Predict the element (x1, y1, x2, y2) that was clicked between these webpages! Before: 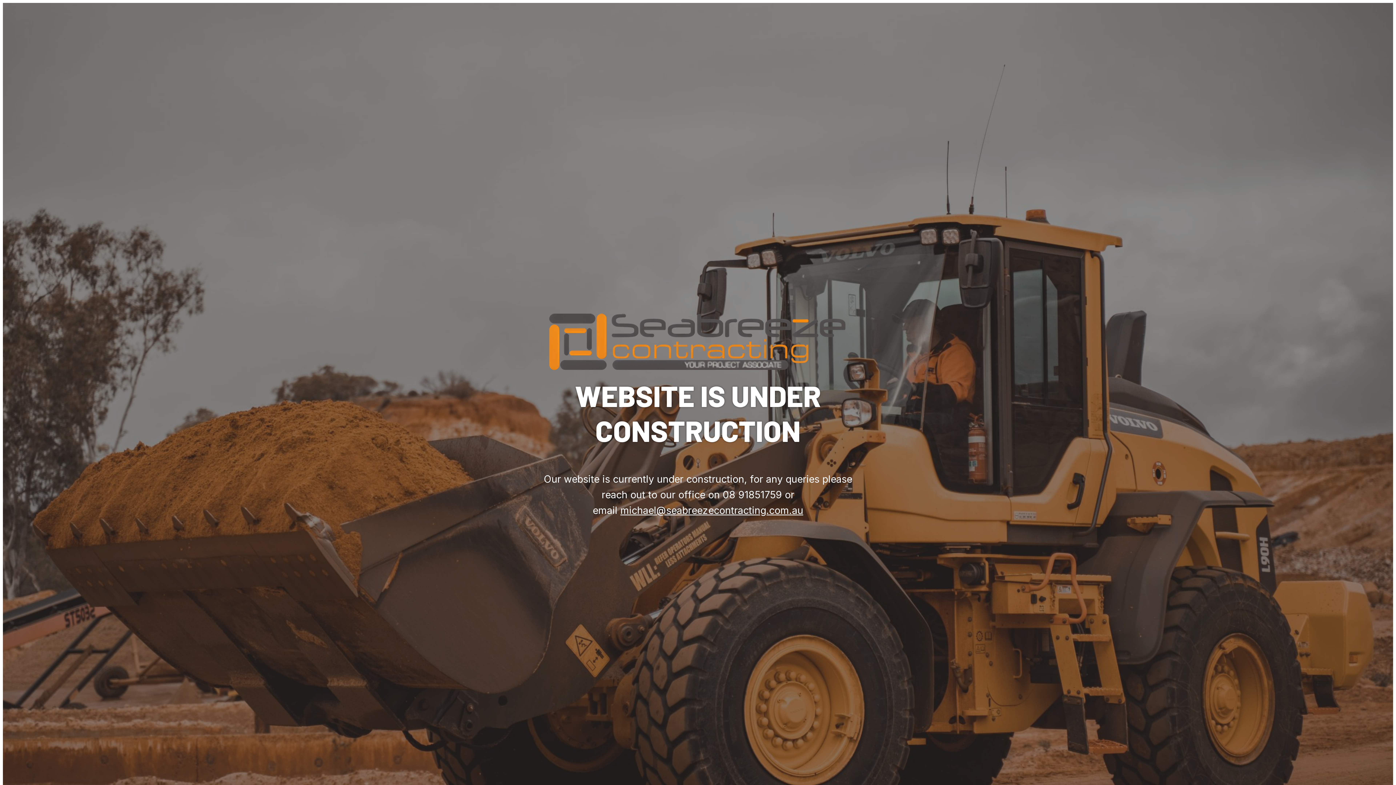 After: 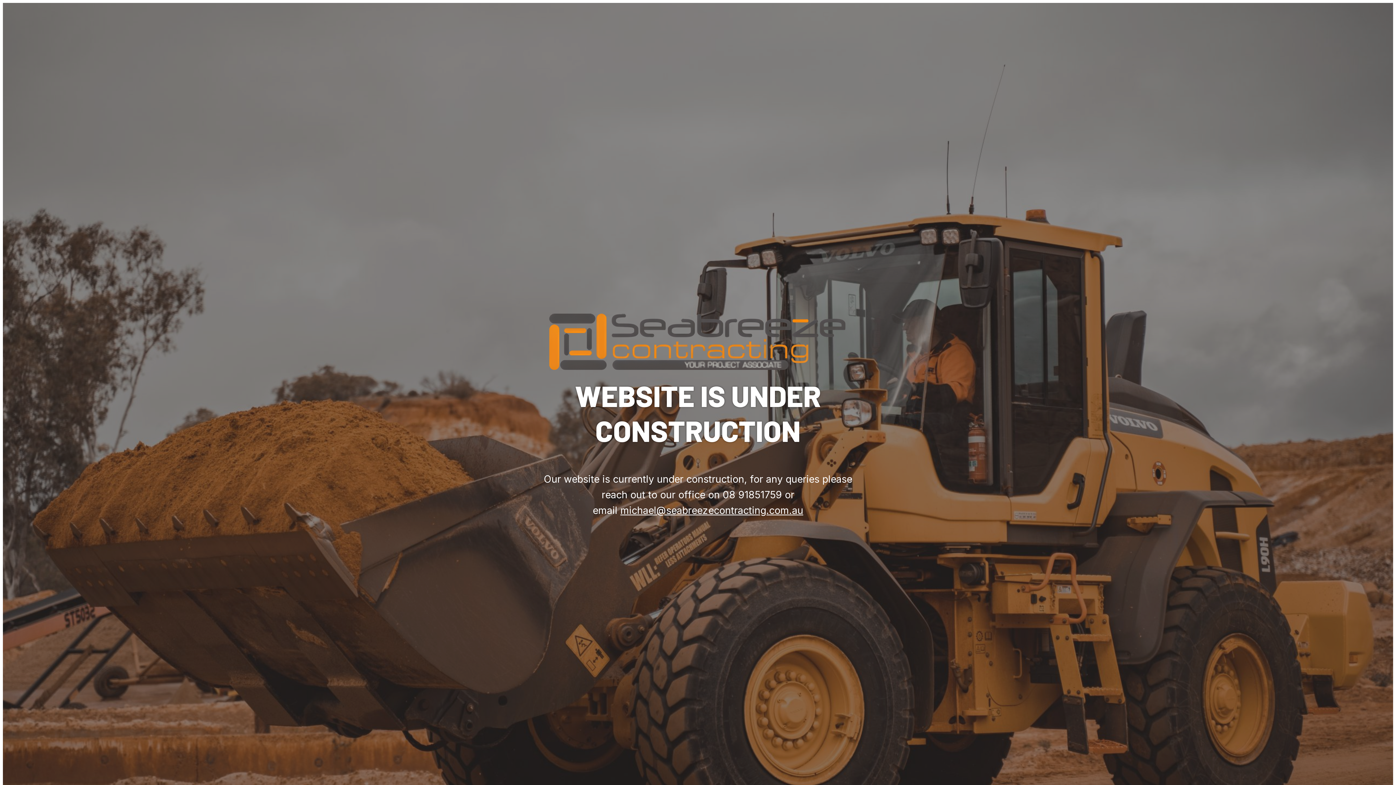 Action: label: michael@seabreezecontracting.com.au bbox: (620, 504, 803, 516)